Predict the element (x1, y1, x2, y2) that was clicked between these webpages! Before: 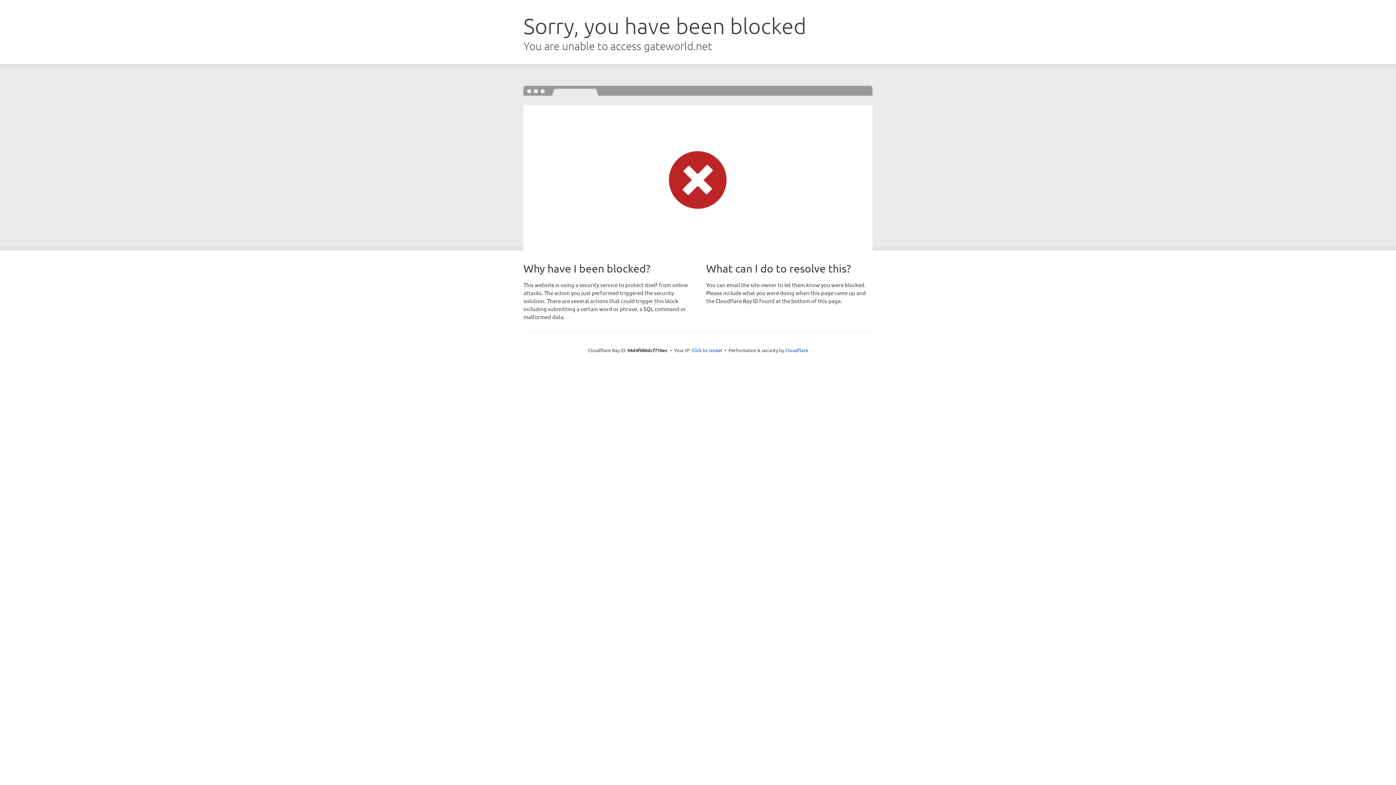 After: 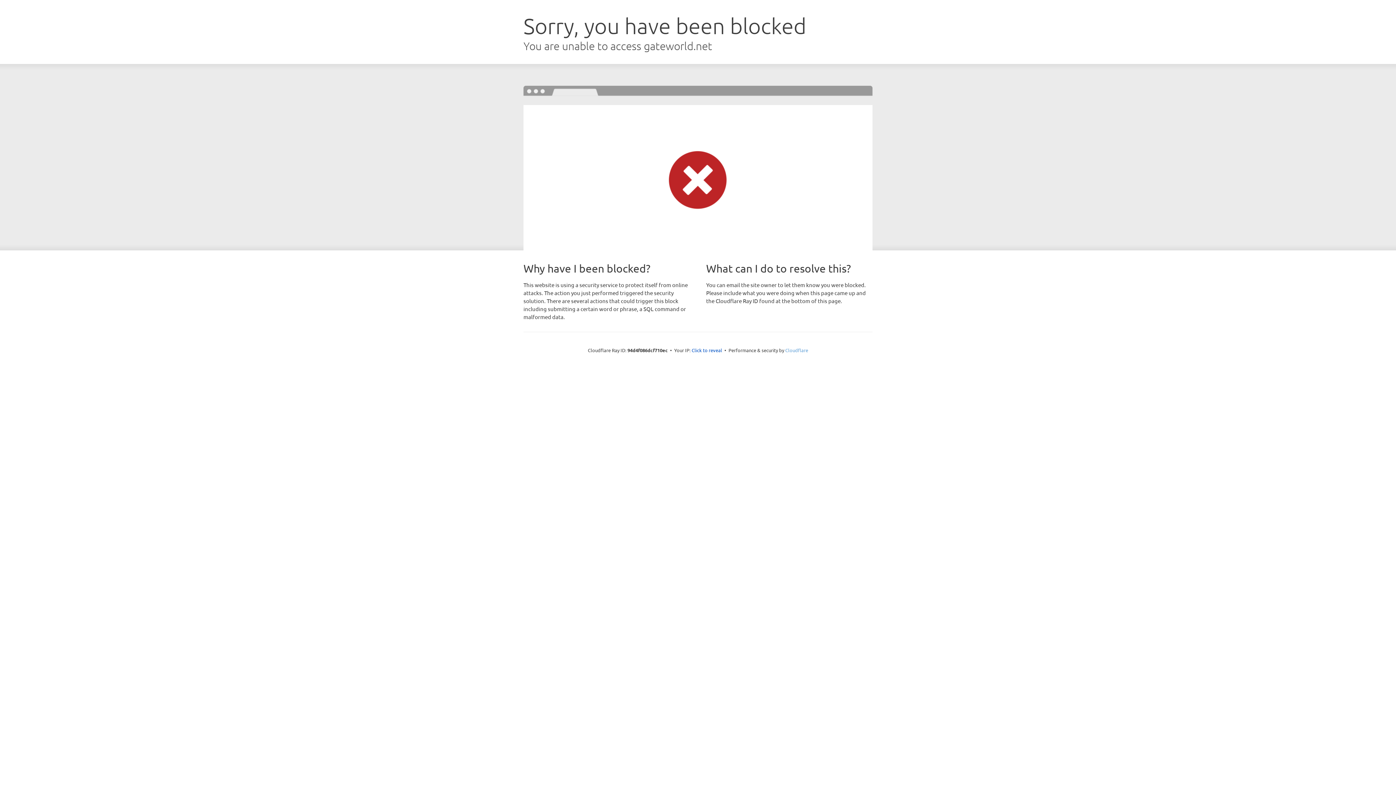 Action: label: Cloudflare bbox: (785, 347, 808, 353)